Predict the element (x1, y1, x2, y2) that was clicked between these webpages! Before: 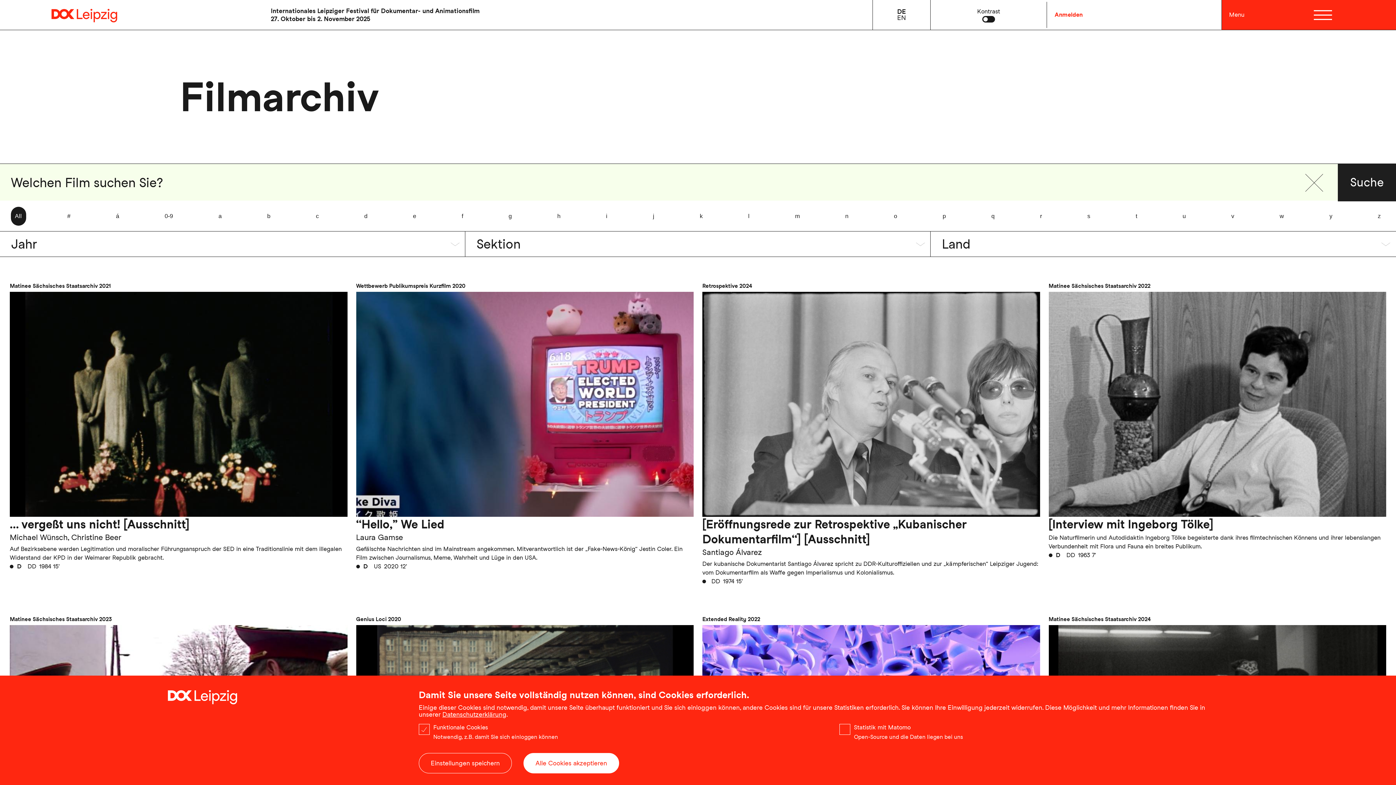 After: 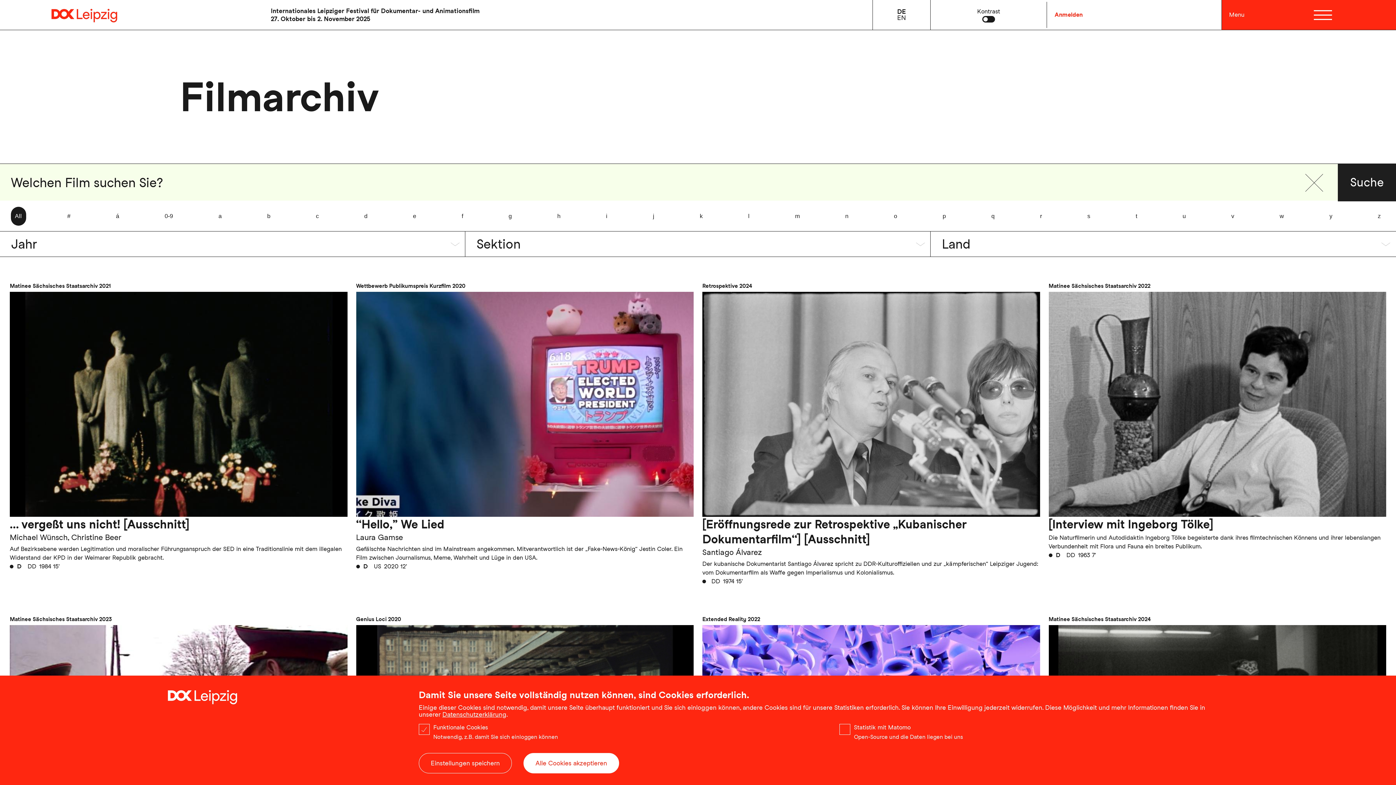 Action: bbox: (748, 212, 749, 220) label: l